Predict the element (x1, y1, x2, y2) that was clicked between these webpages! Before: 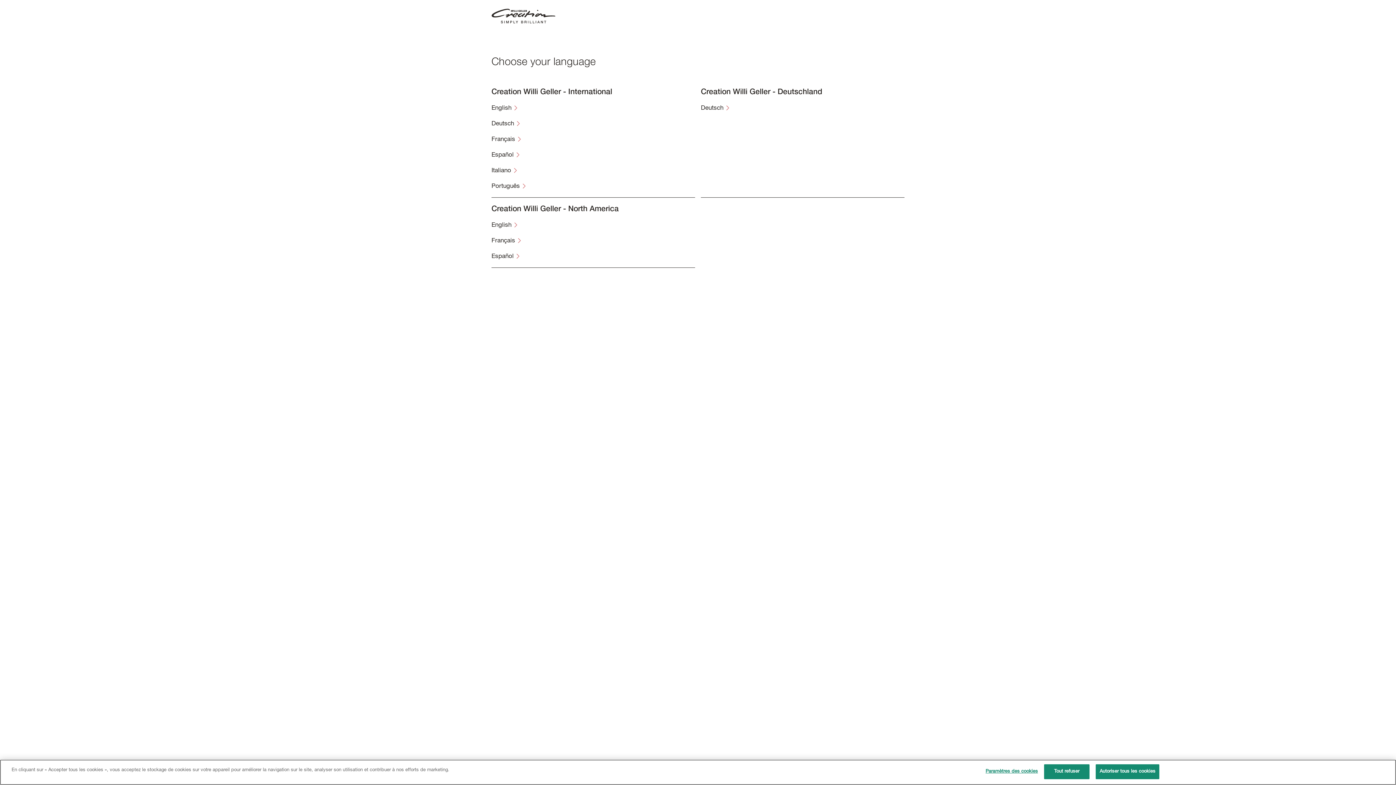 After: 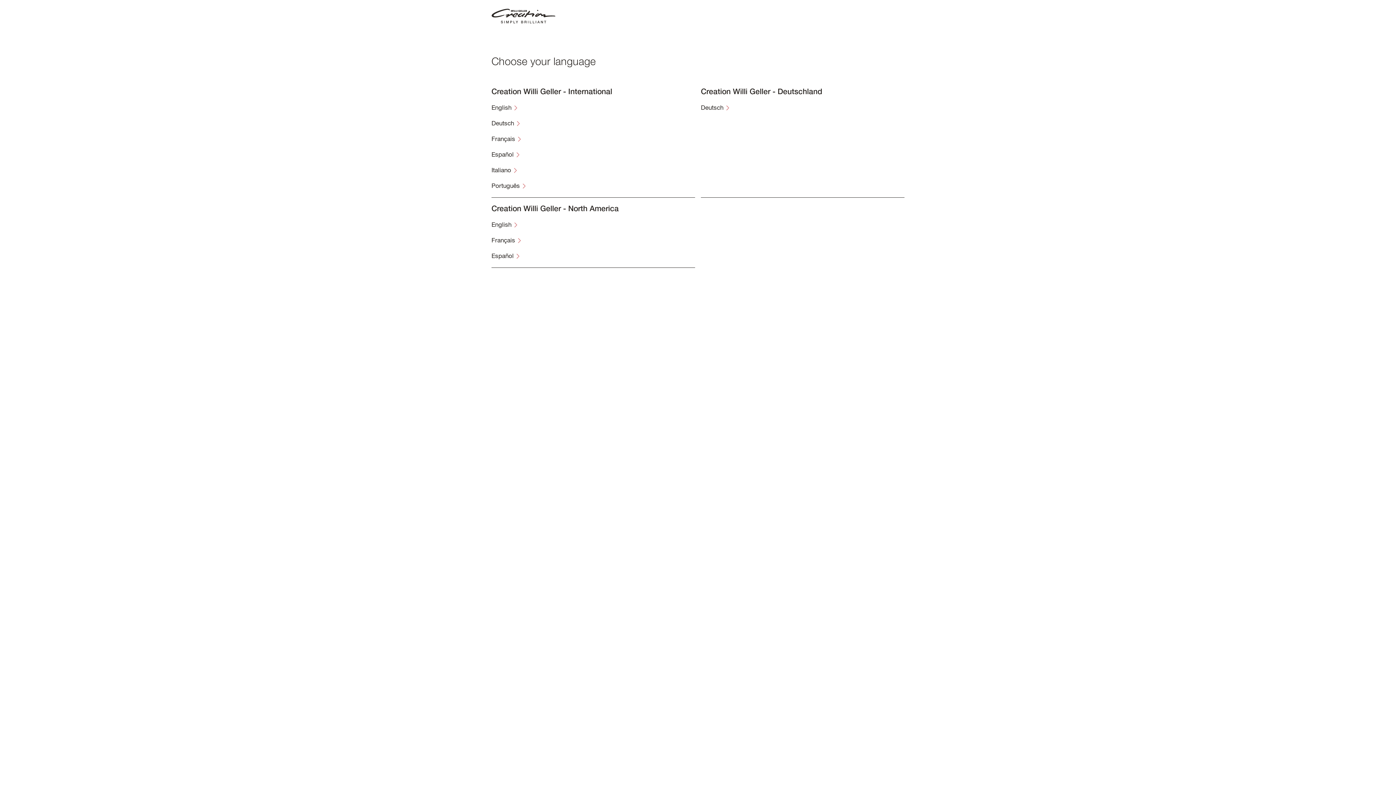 Action: label: Tout refuser bbox: (1044, 764, 1089, 779)